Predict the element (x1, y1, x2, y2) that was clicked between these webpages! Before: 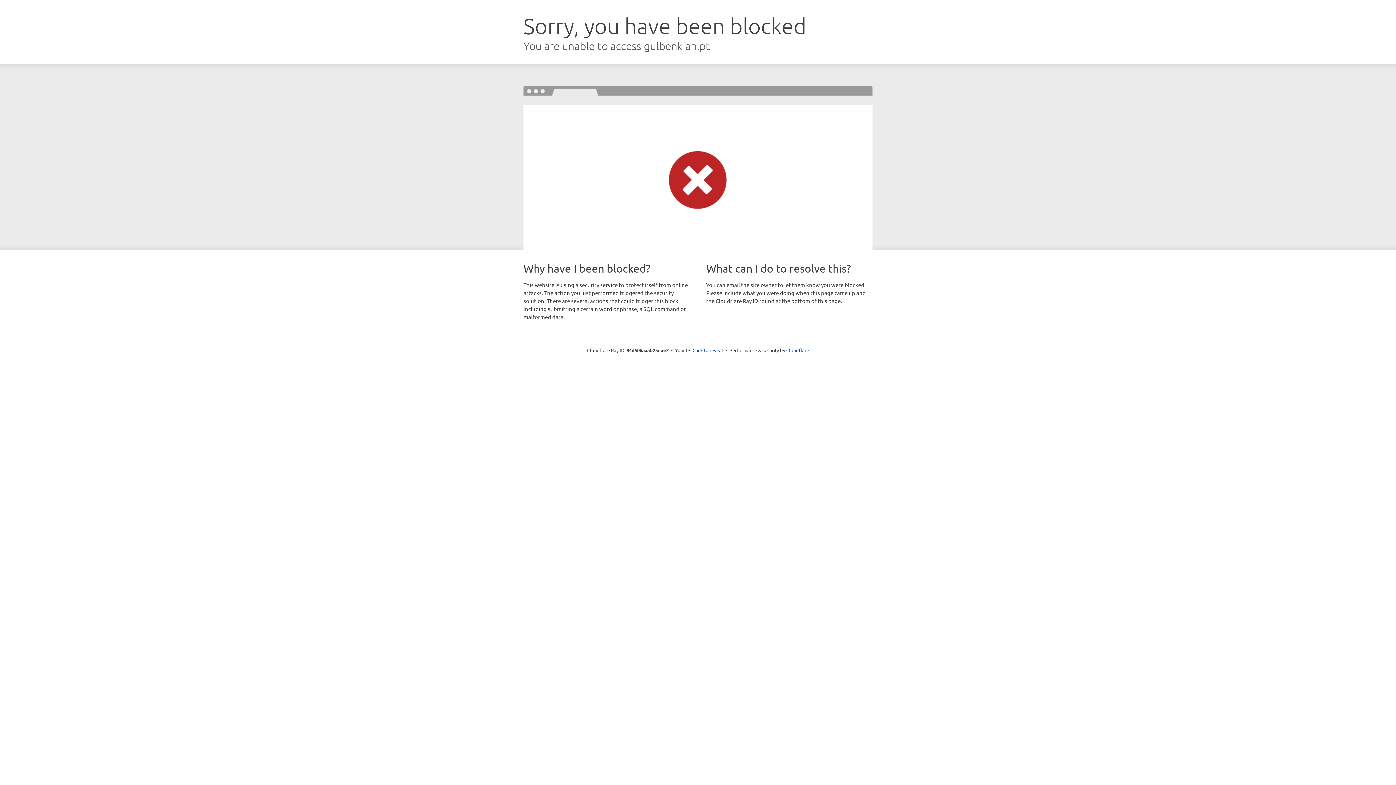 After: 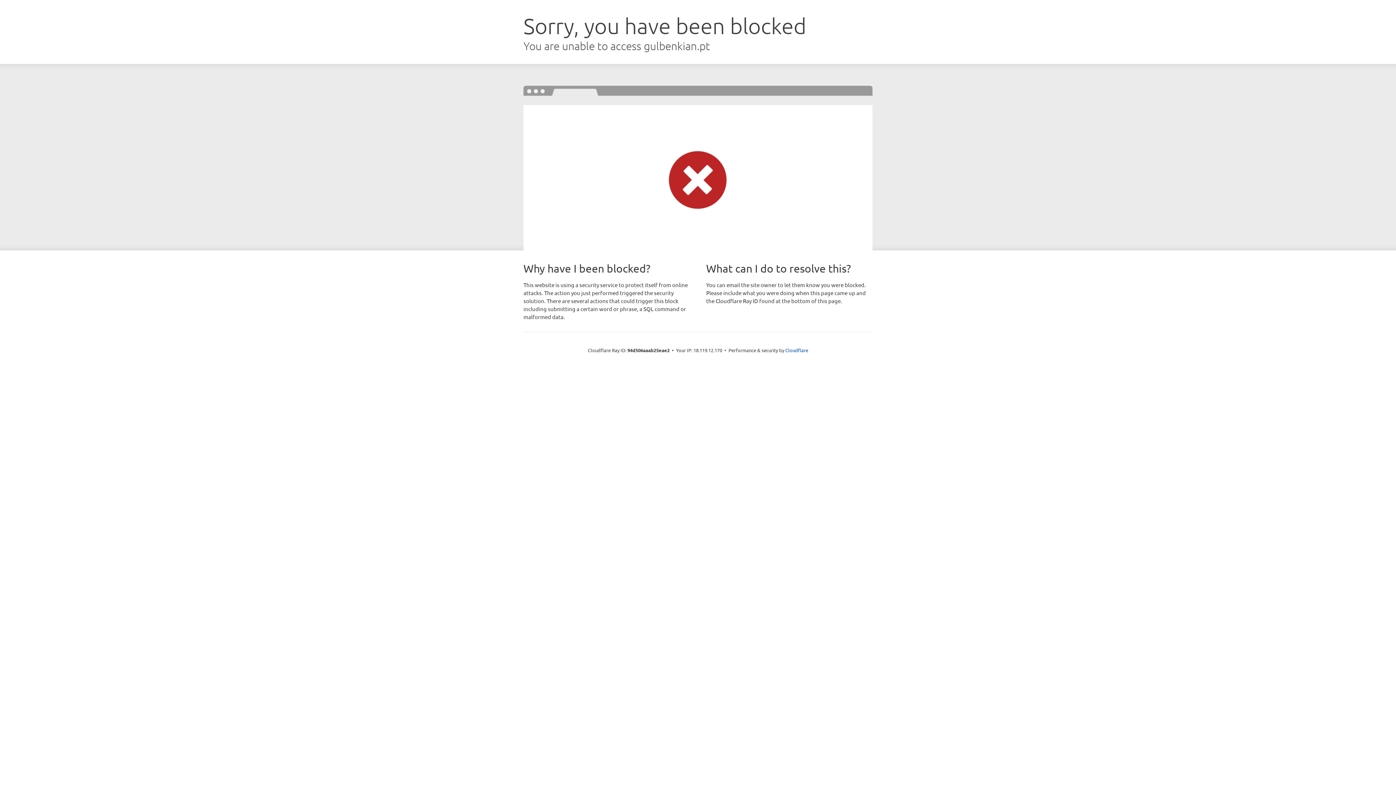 Action: bbox: (692, 346, 723, 353) label: Click to reveal